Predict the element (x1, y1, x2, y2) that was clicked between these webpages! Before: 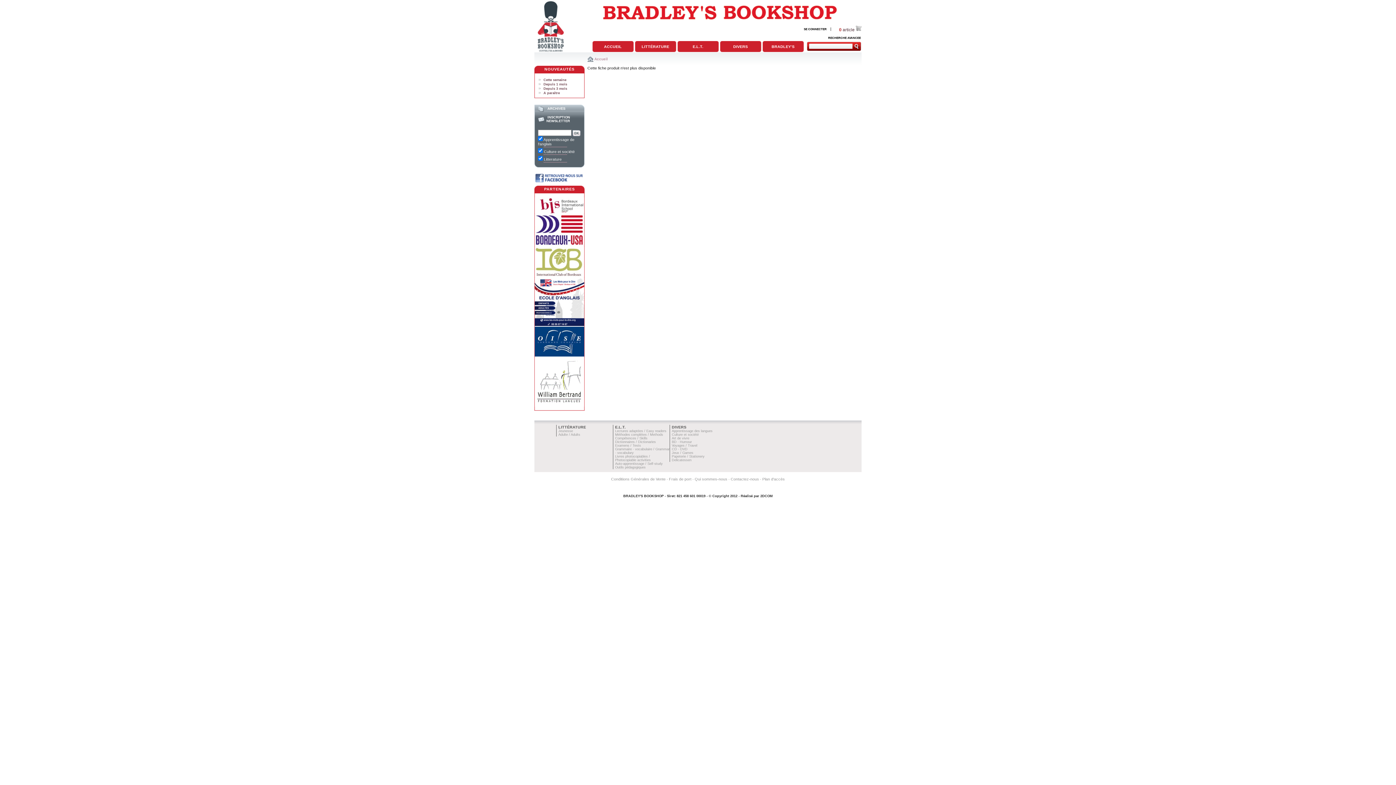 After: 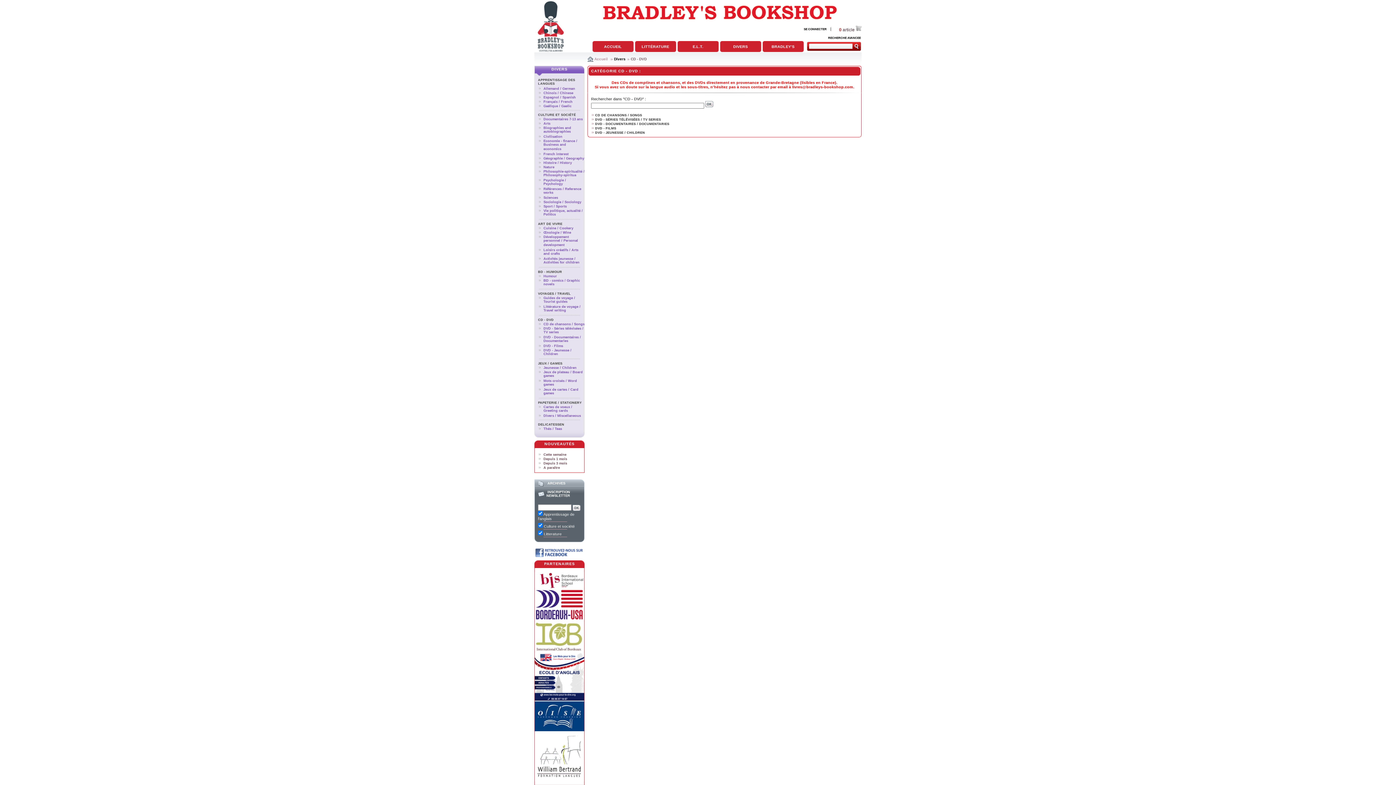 Action: bbox: (672, 447, 687, 451) label: CD - DVD